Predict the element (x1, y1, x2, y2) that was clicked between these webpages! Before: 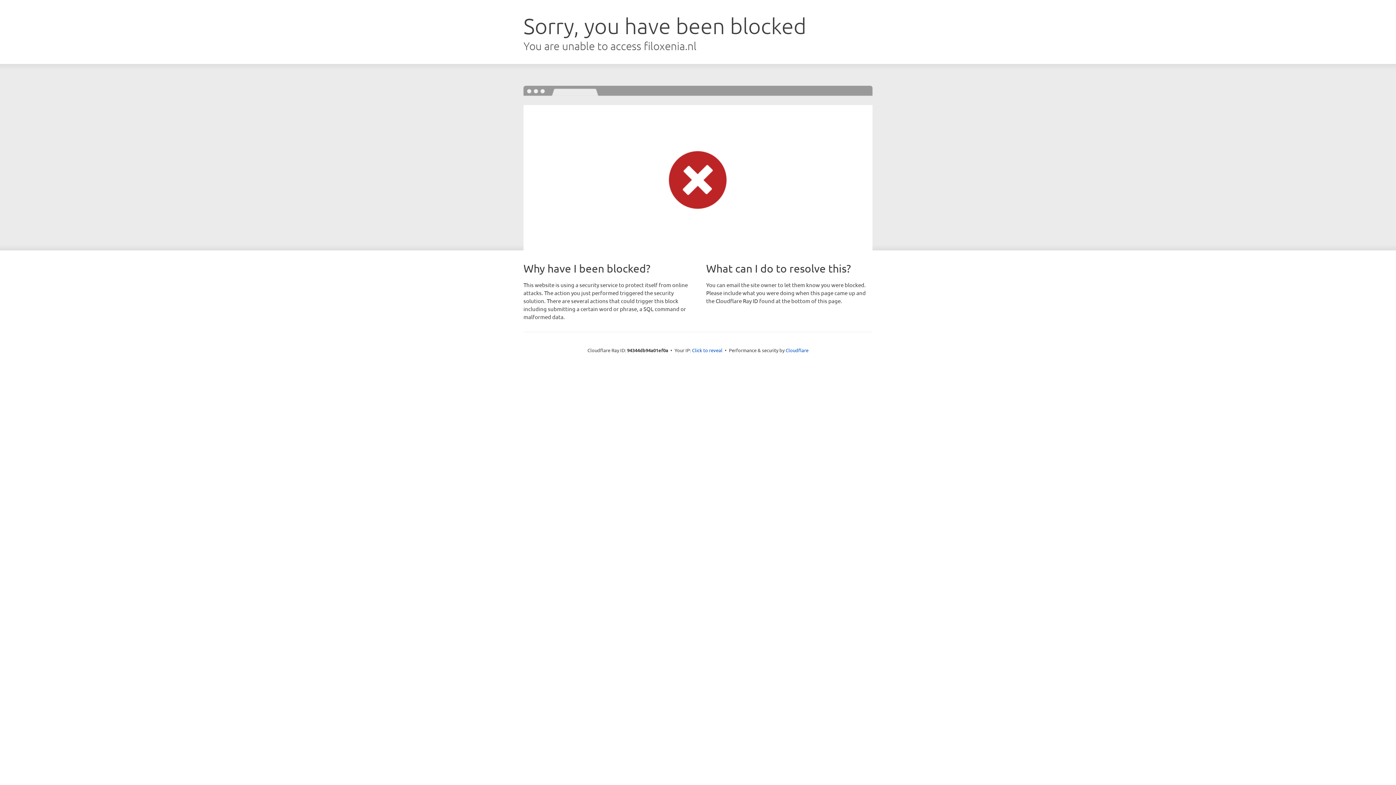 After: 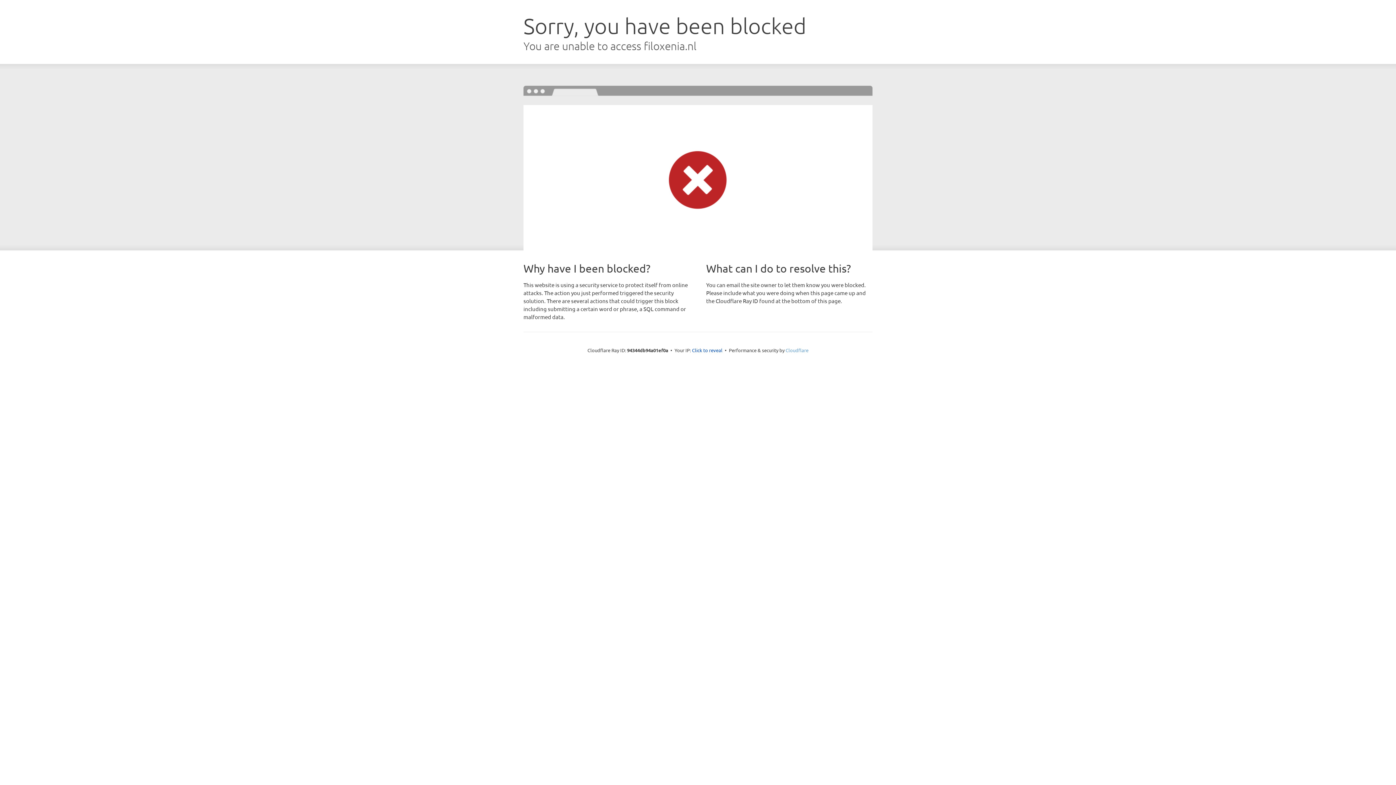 Action: label: Cloudflare bbox: (785, 347, 808, 353)